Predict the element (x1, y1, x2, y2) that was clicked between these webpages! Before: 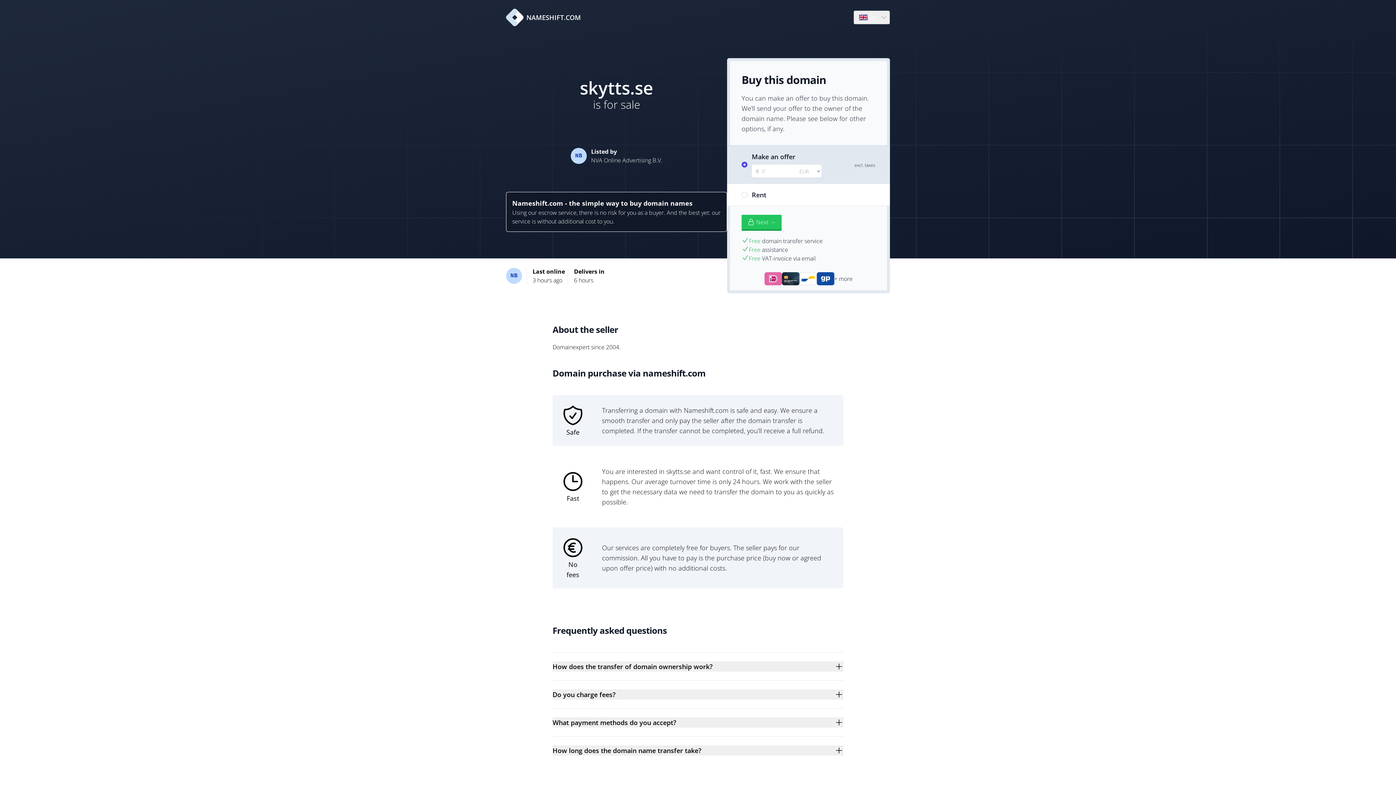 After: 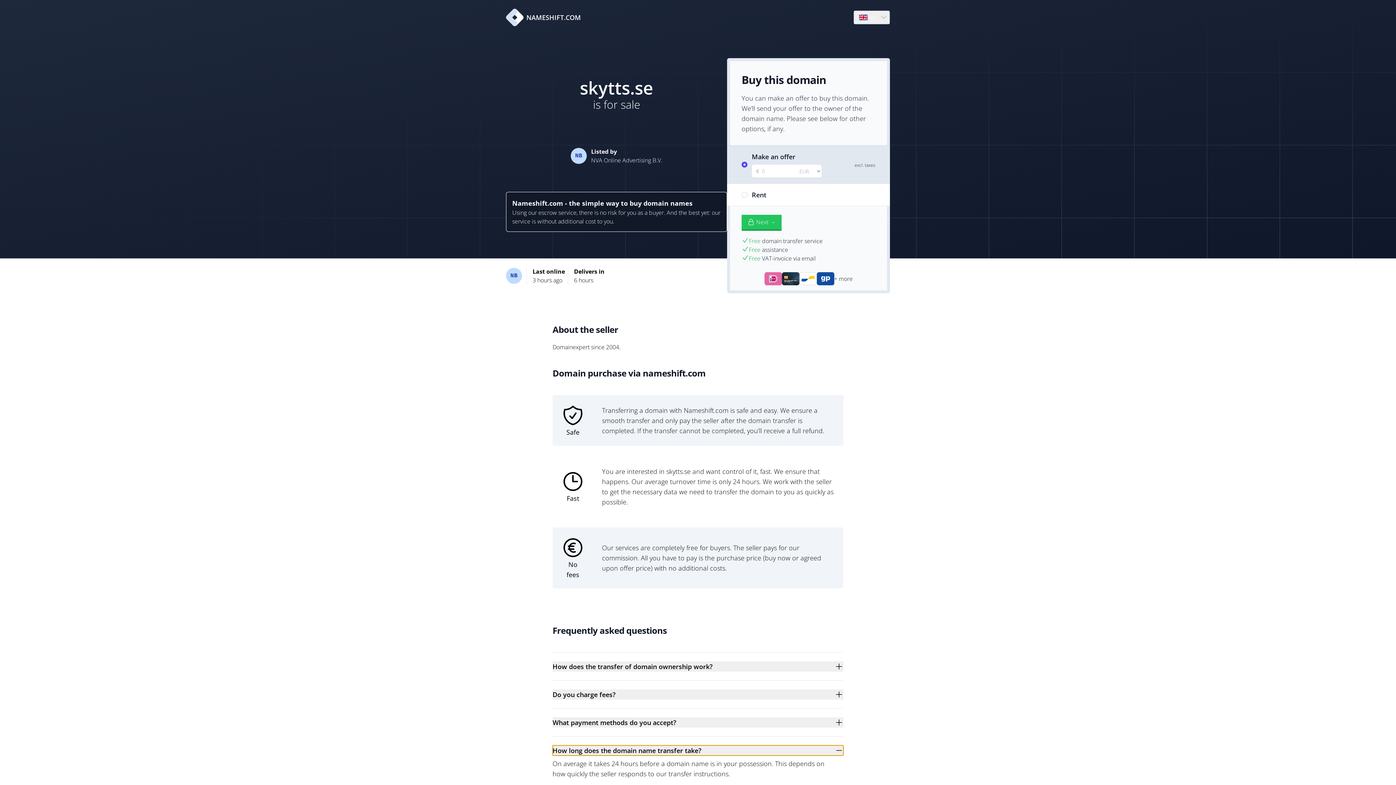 Action: label: How long does the domain name transfer take? bbox: (552, 745, 843, 756)